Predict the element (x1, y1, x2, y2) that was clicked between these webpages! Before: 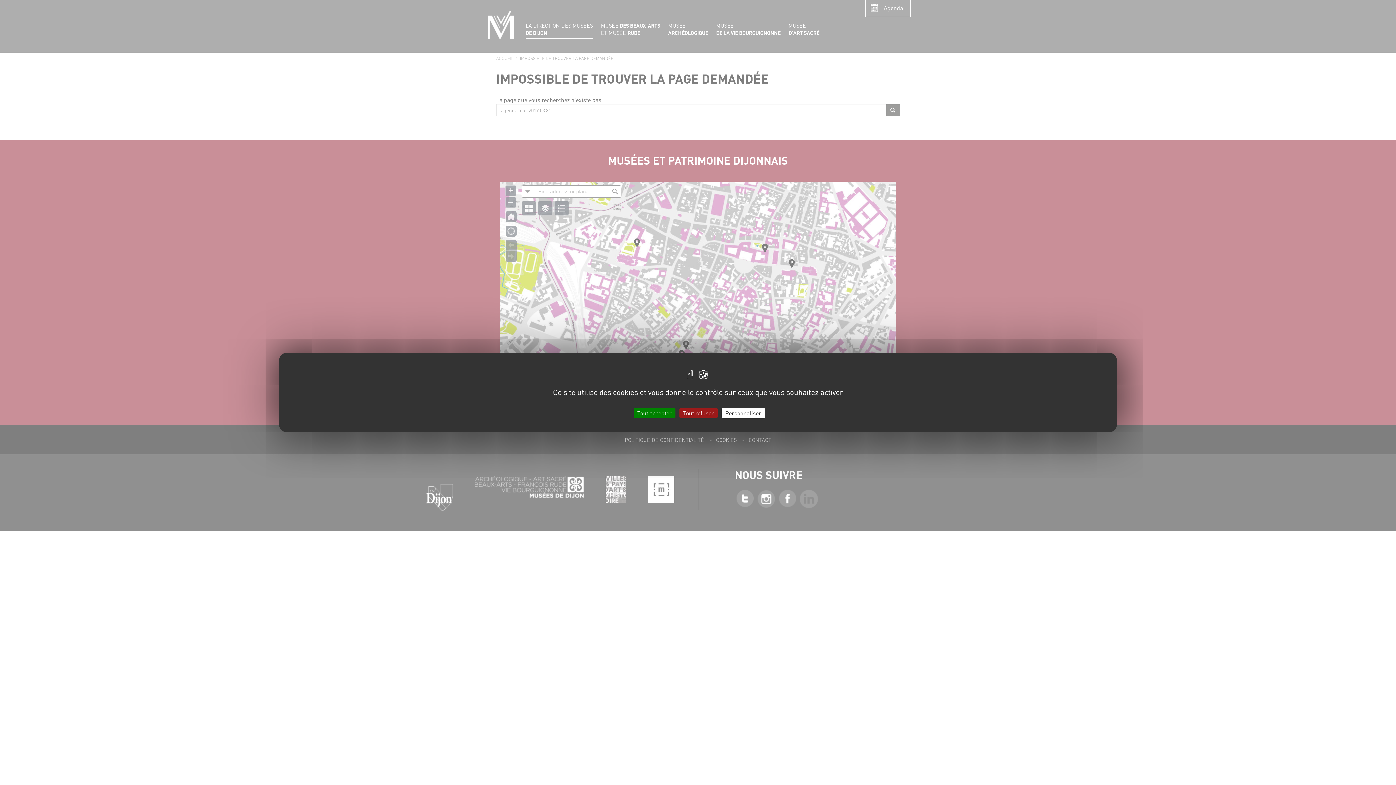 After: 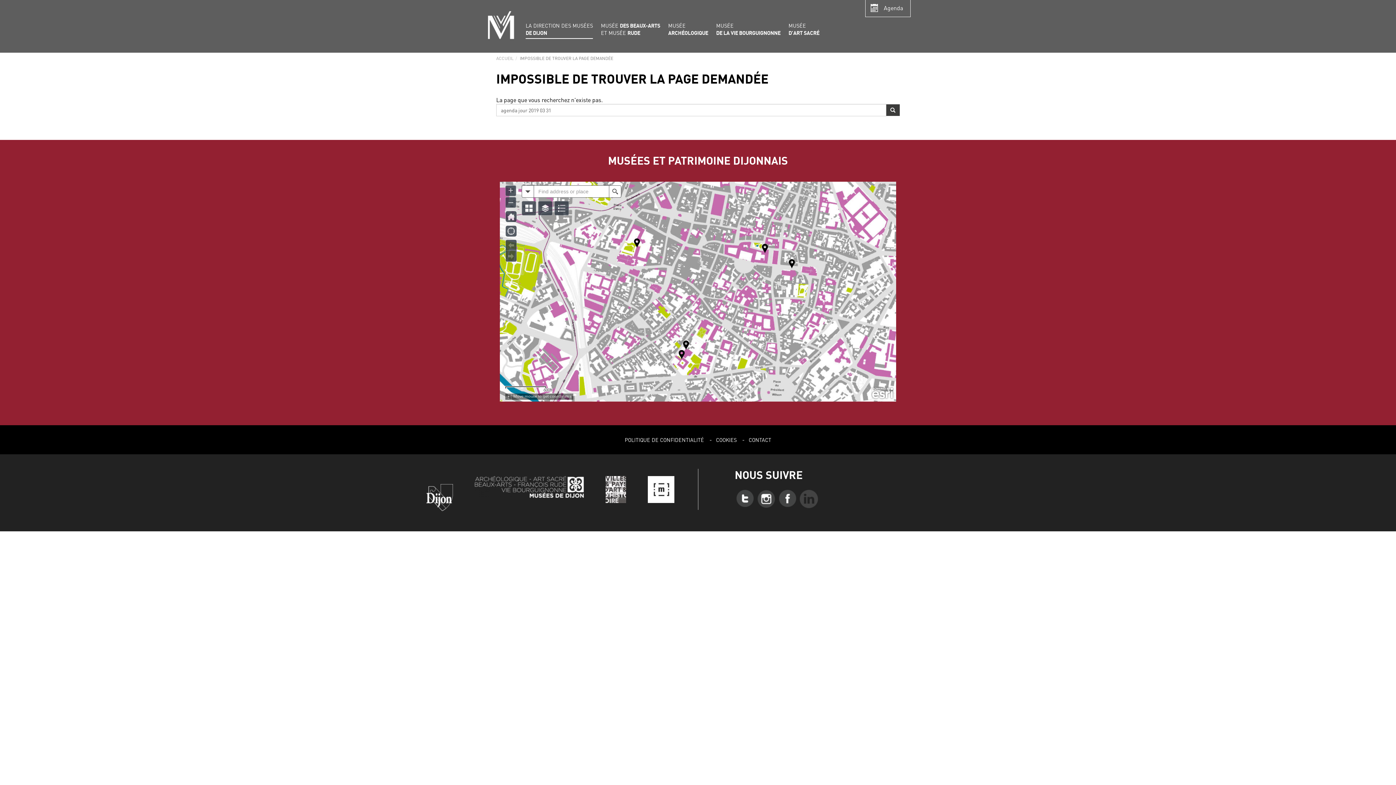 Action: bbox: (679, 408, 717, 418) label: Cookies : Tout refuser